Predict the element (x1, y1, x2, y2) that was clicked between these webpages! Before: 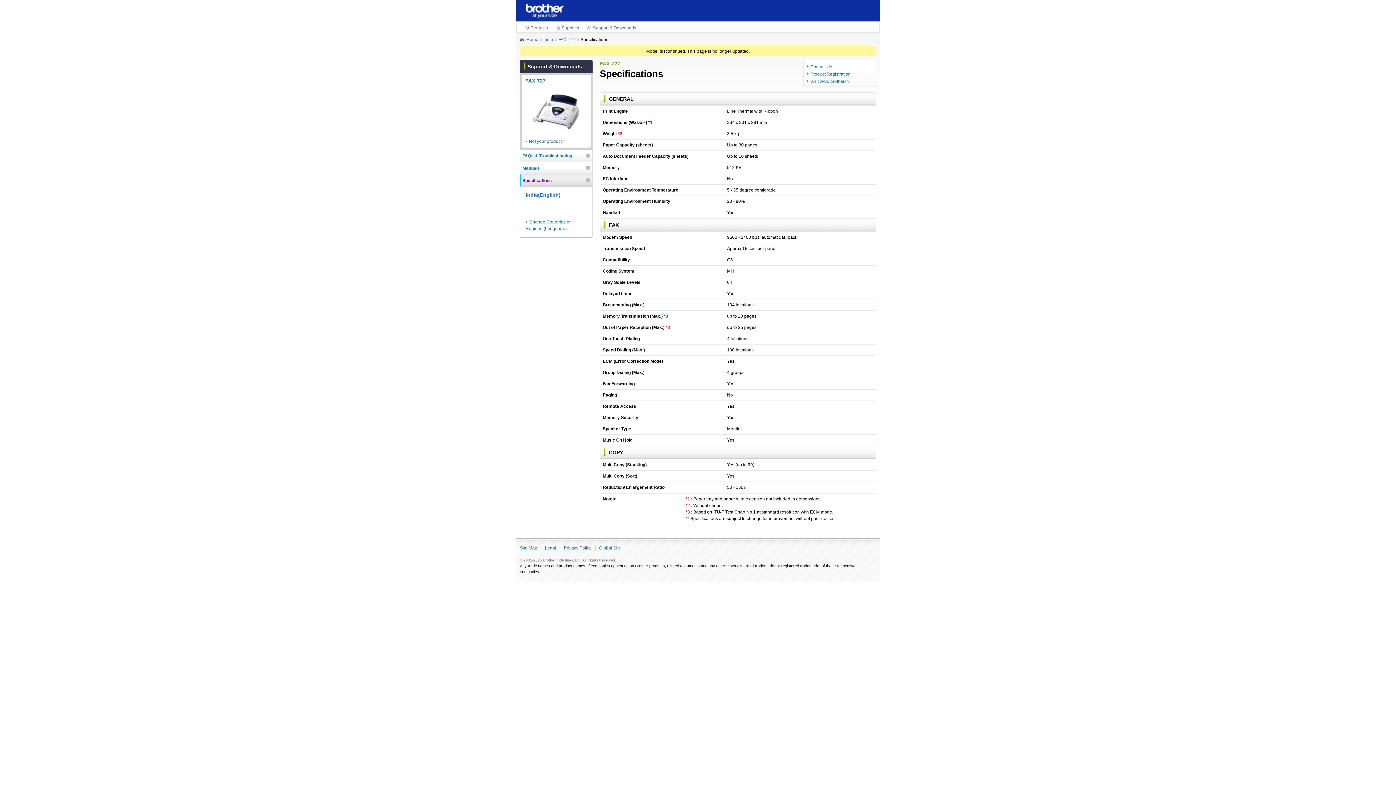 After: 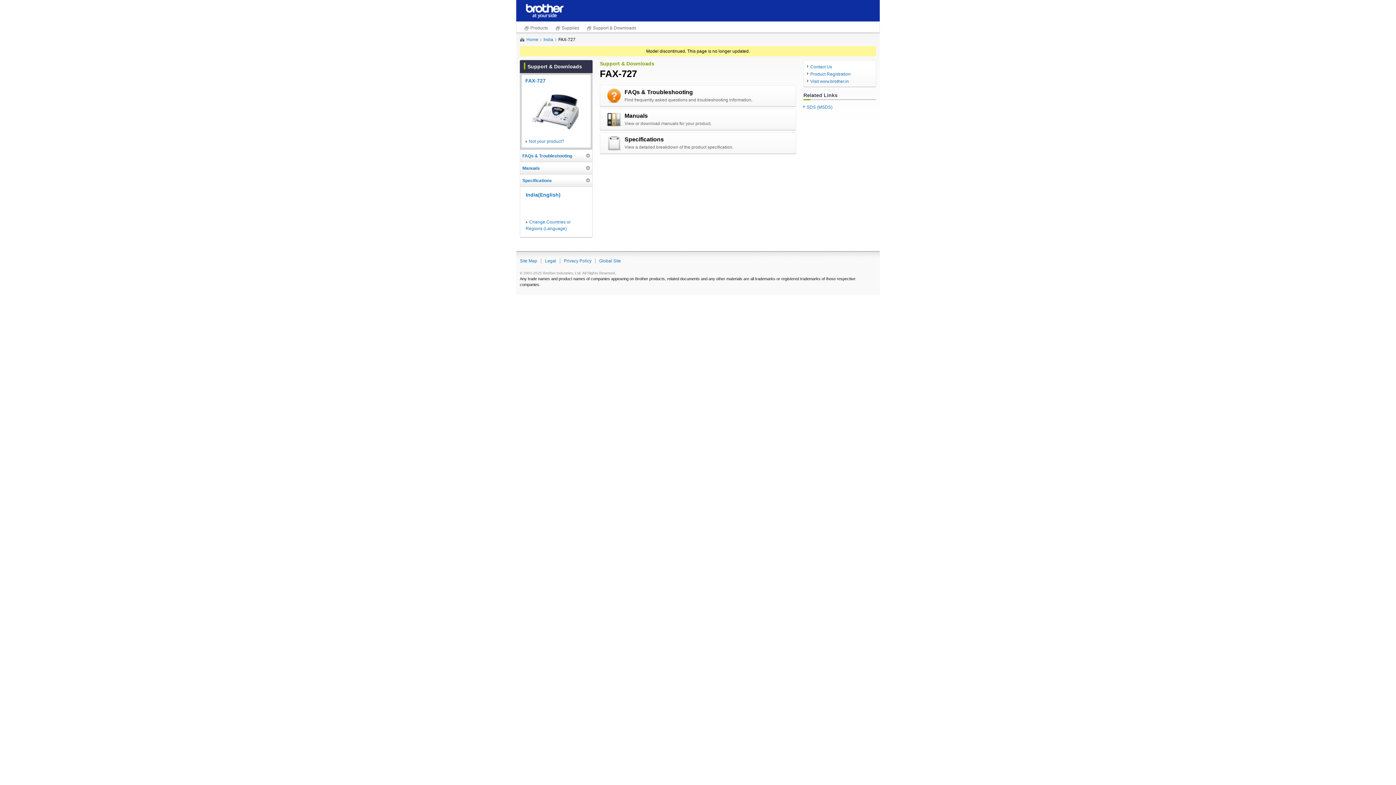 Action: bbox: (525, 77, 545, 83) label: FAX-727